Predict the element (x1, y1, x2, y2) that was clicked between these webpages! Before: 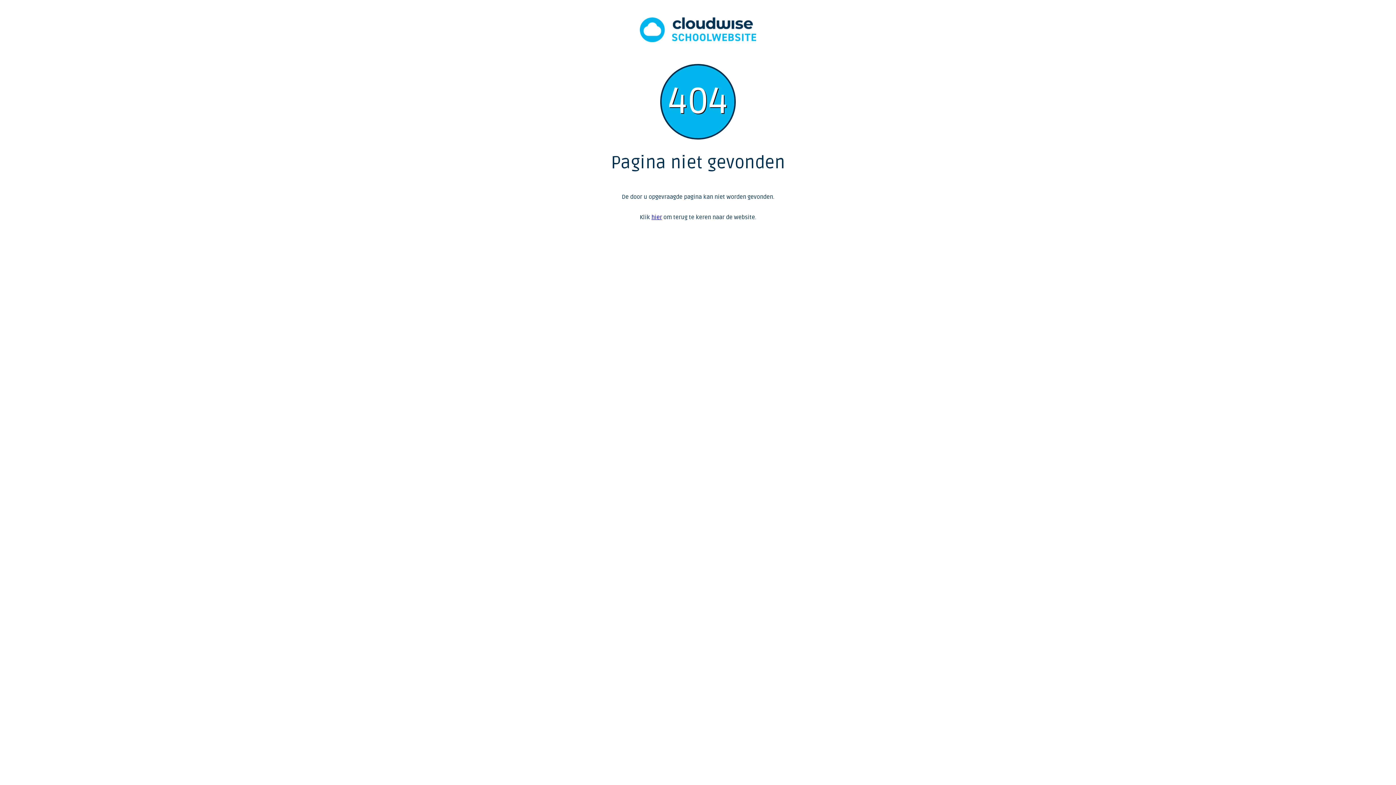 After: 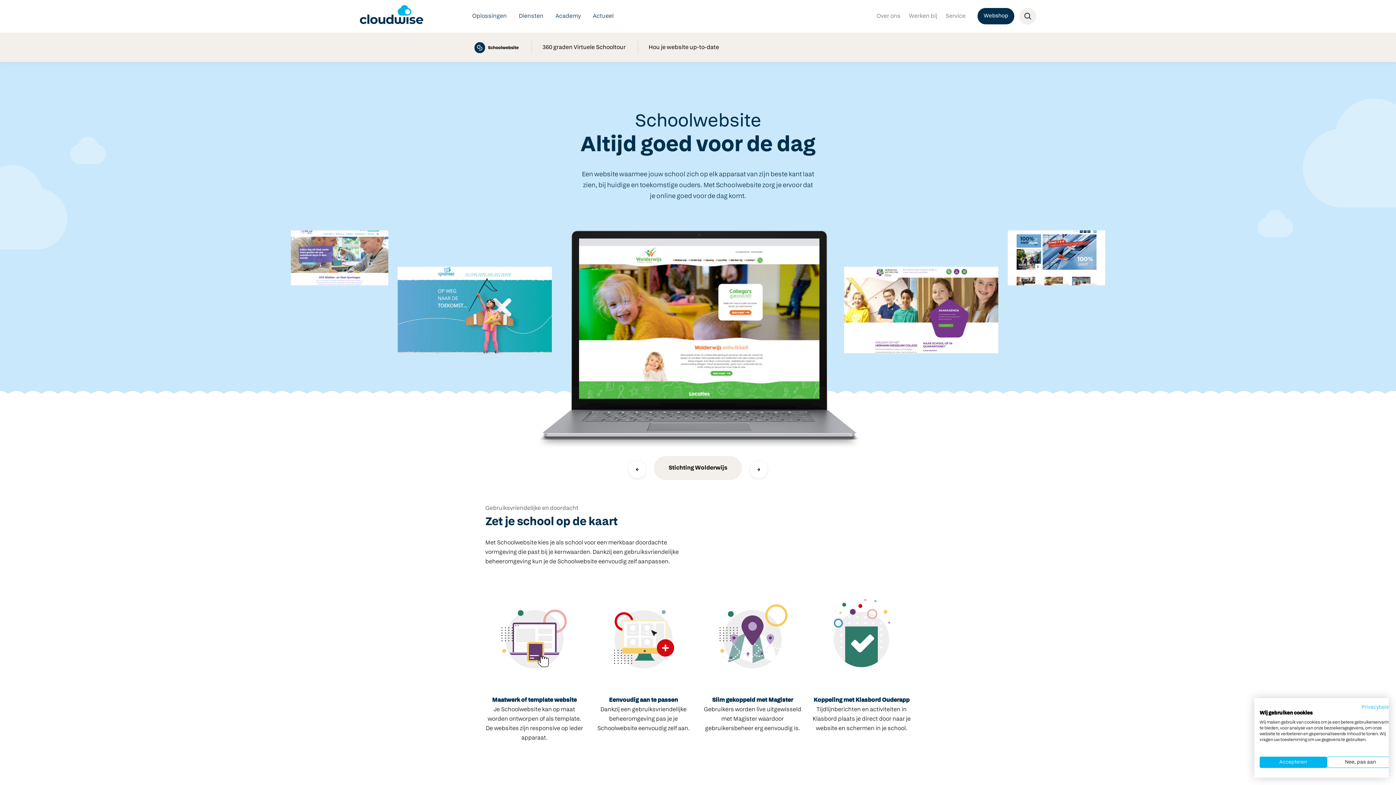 Action: bbox: (640, 36, 756, 44)